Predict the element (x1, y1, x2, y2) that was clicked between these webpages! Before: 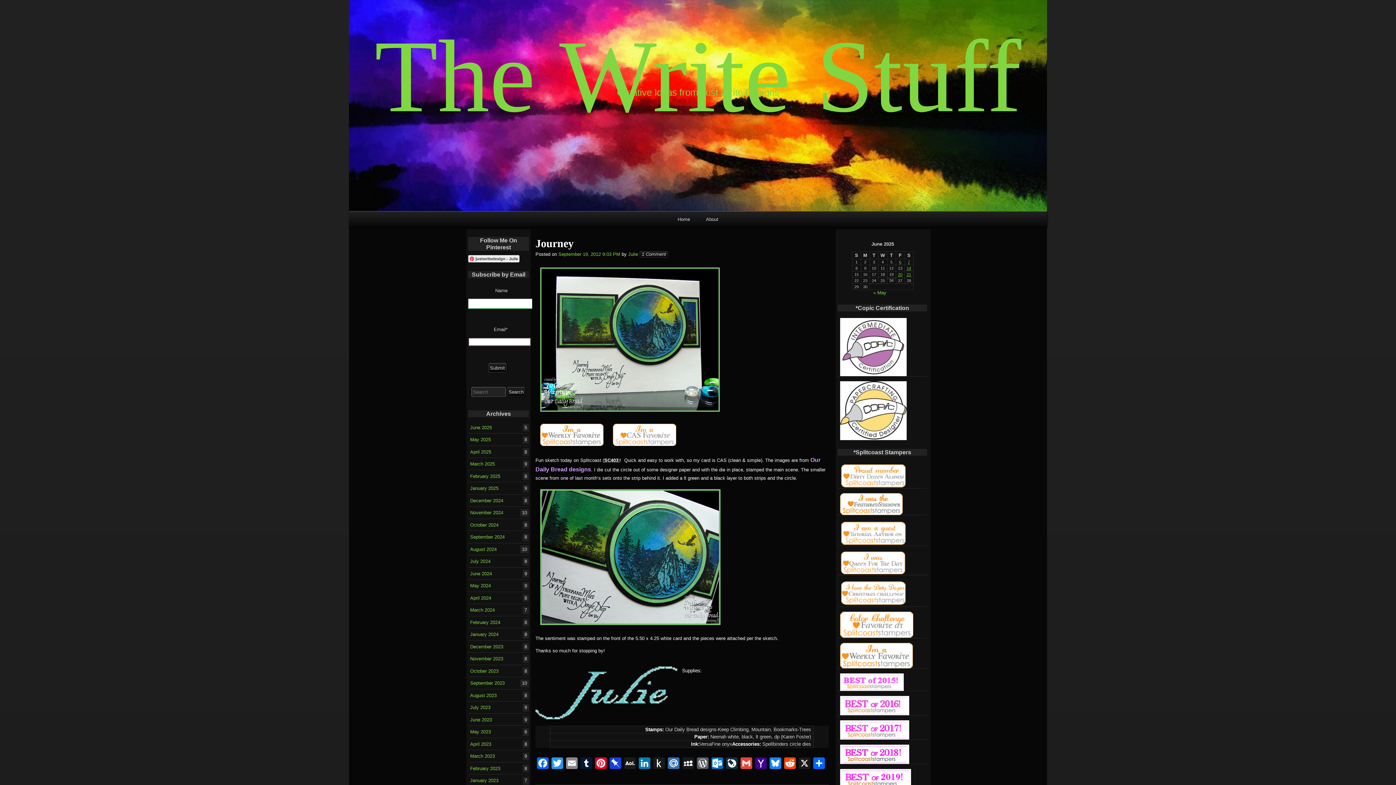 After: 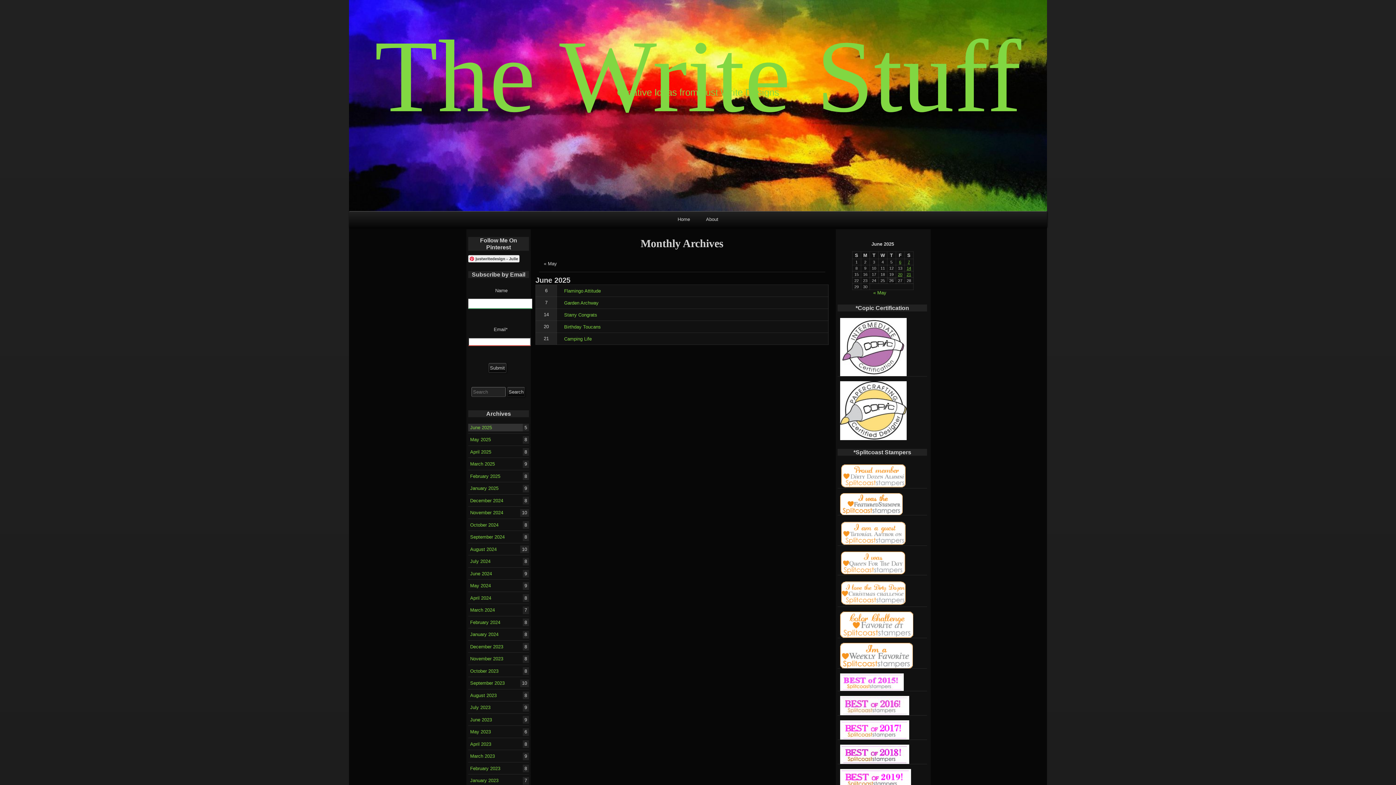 Action: bbox: (468, 424, 529, 431) label: June 2025
5